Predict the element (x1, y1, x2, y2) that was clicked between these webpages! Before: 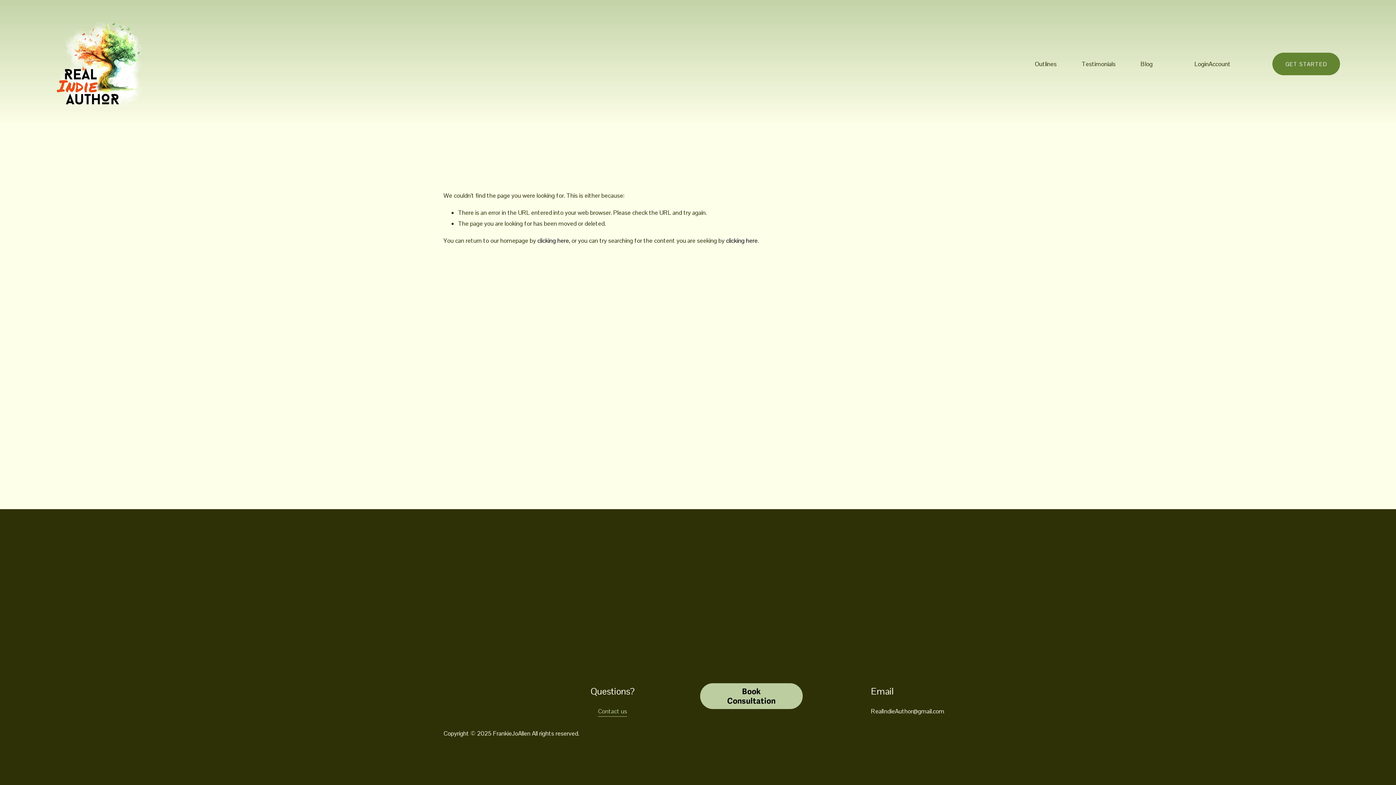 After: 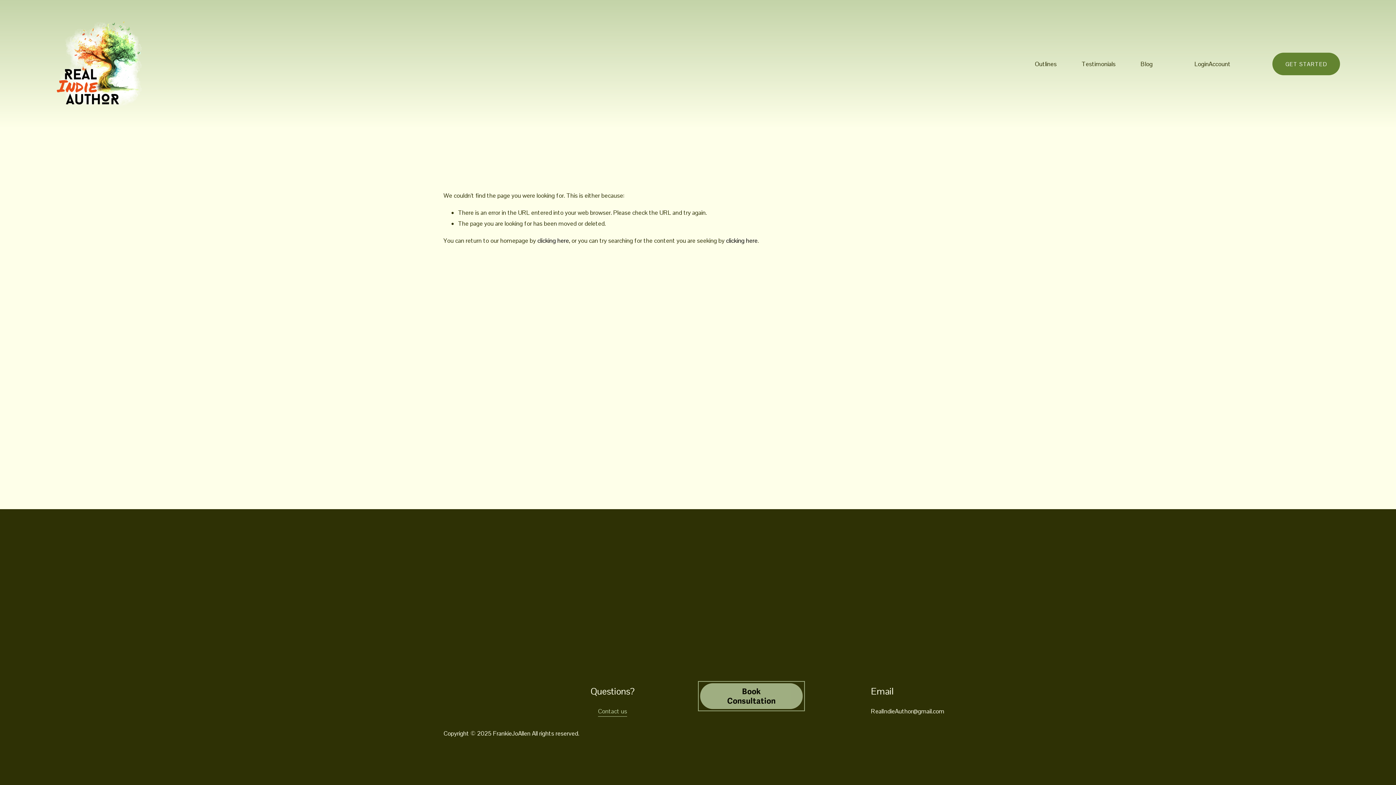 Action: bbox: (700, 683, 803, 709) label: Book Consultation